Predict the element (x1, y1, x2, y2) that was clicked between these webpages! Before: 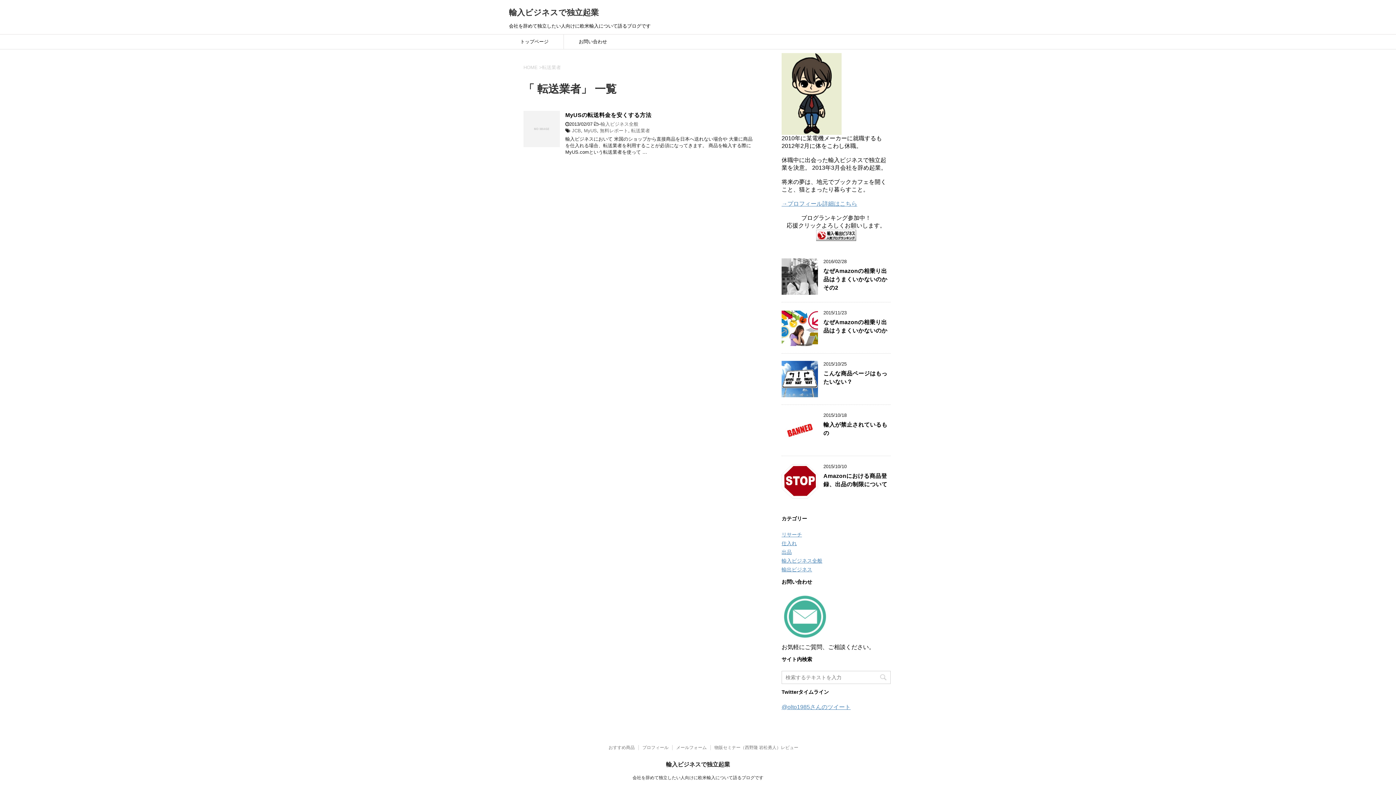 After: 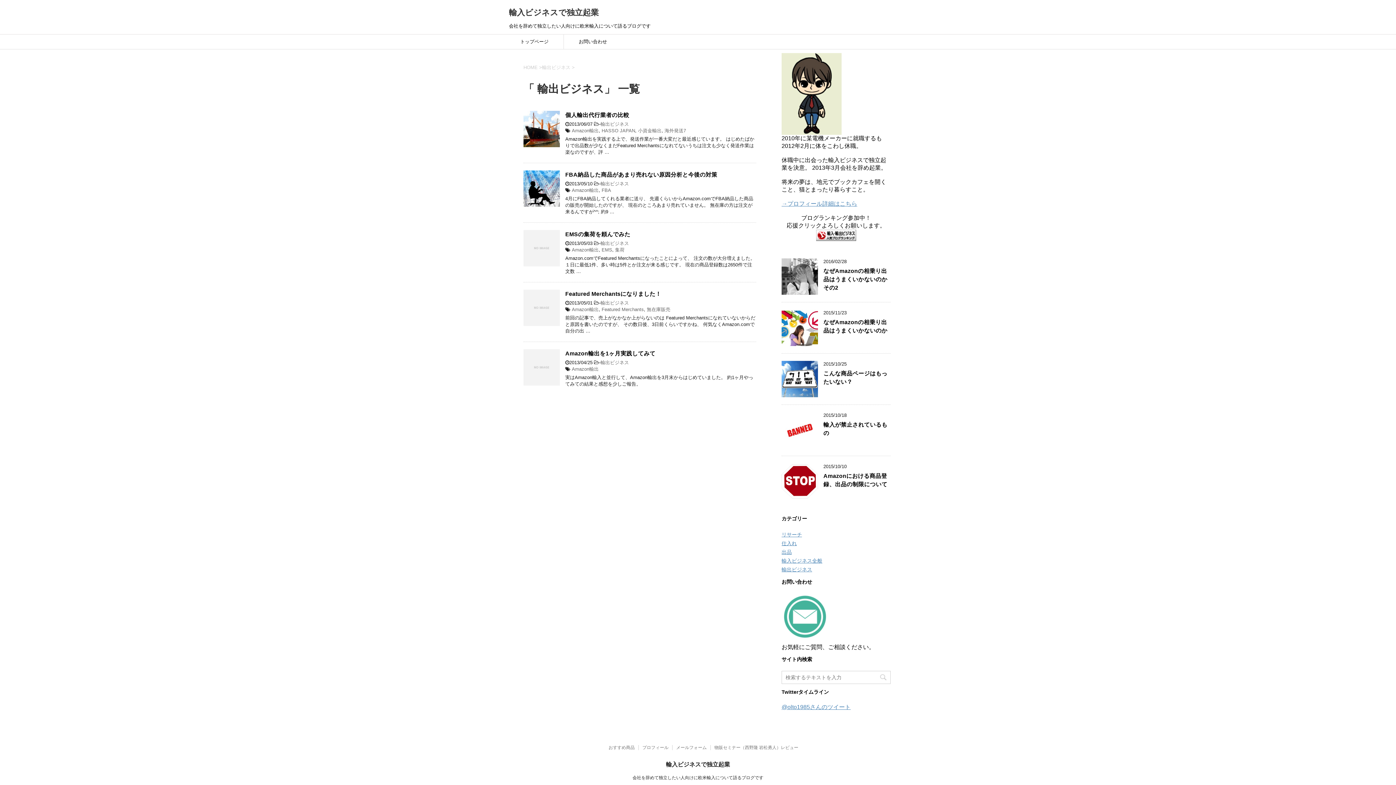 Action: bbox: (781, 566, 812, 572) label: 輸出ビジネス